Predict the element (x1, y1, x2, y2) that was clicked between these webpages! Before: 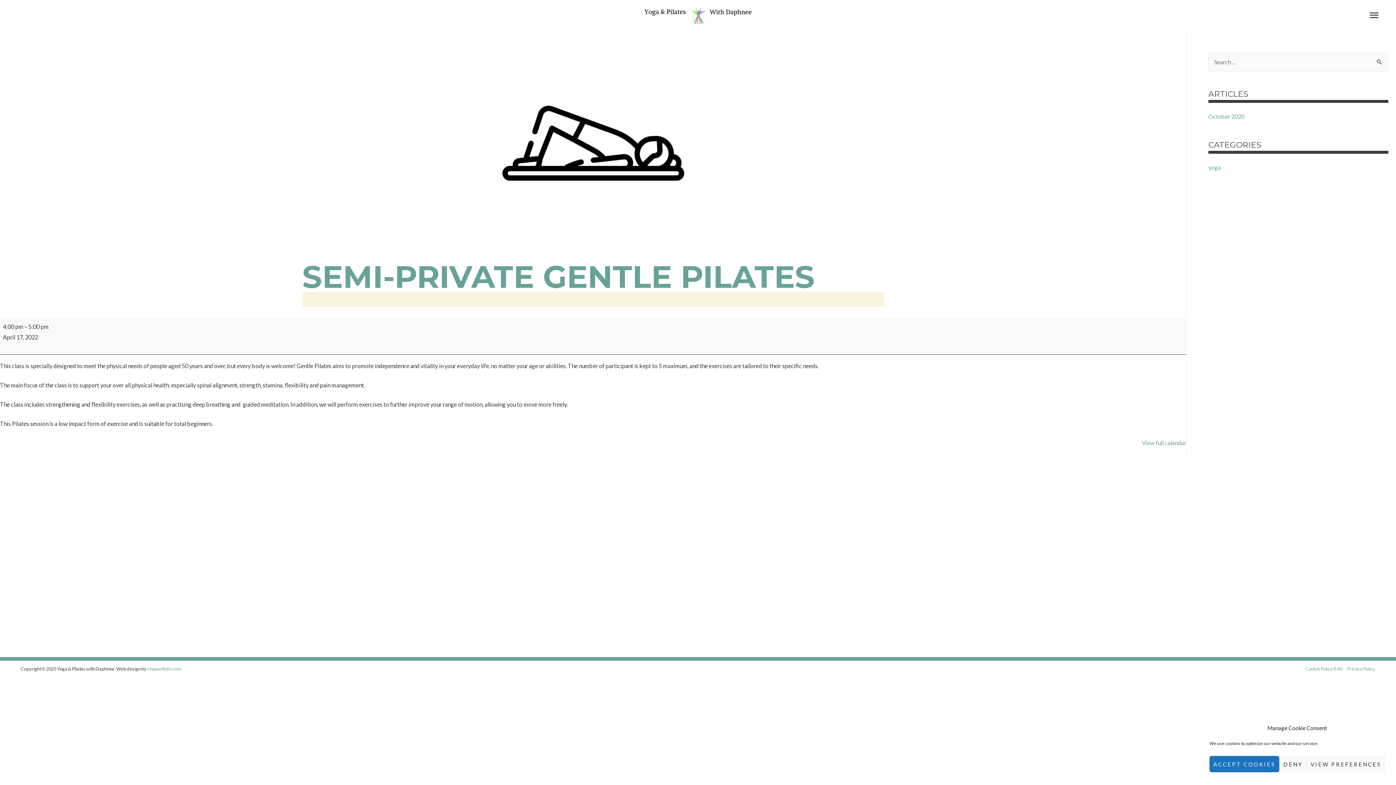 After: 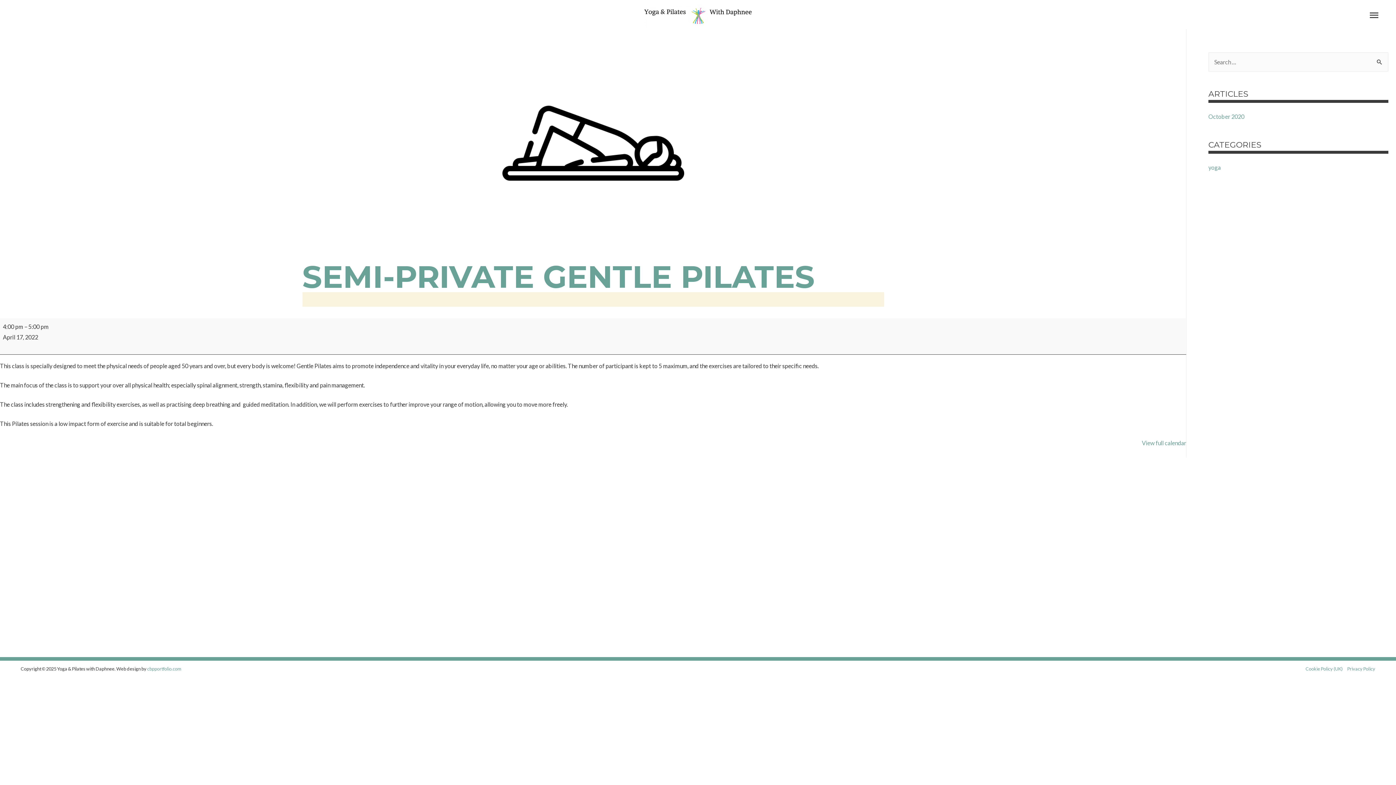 Action: label: DENY bbox: (1279, 756, 1306, 772)